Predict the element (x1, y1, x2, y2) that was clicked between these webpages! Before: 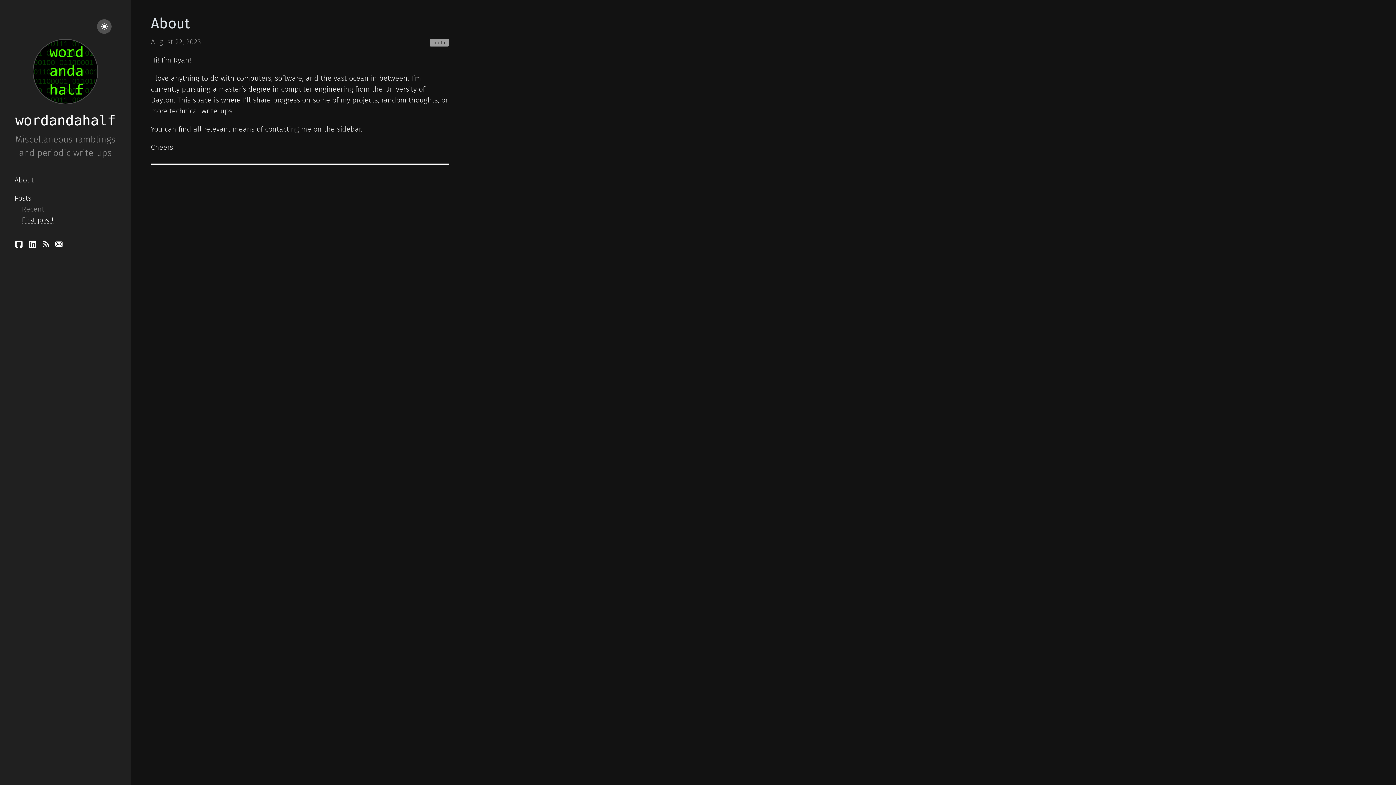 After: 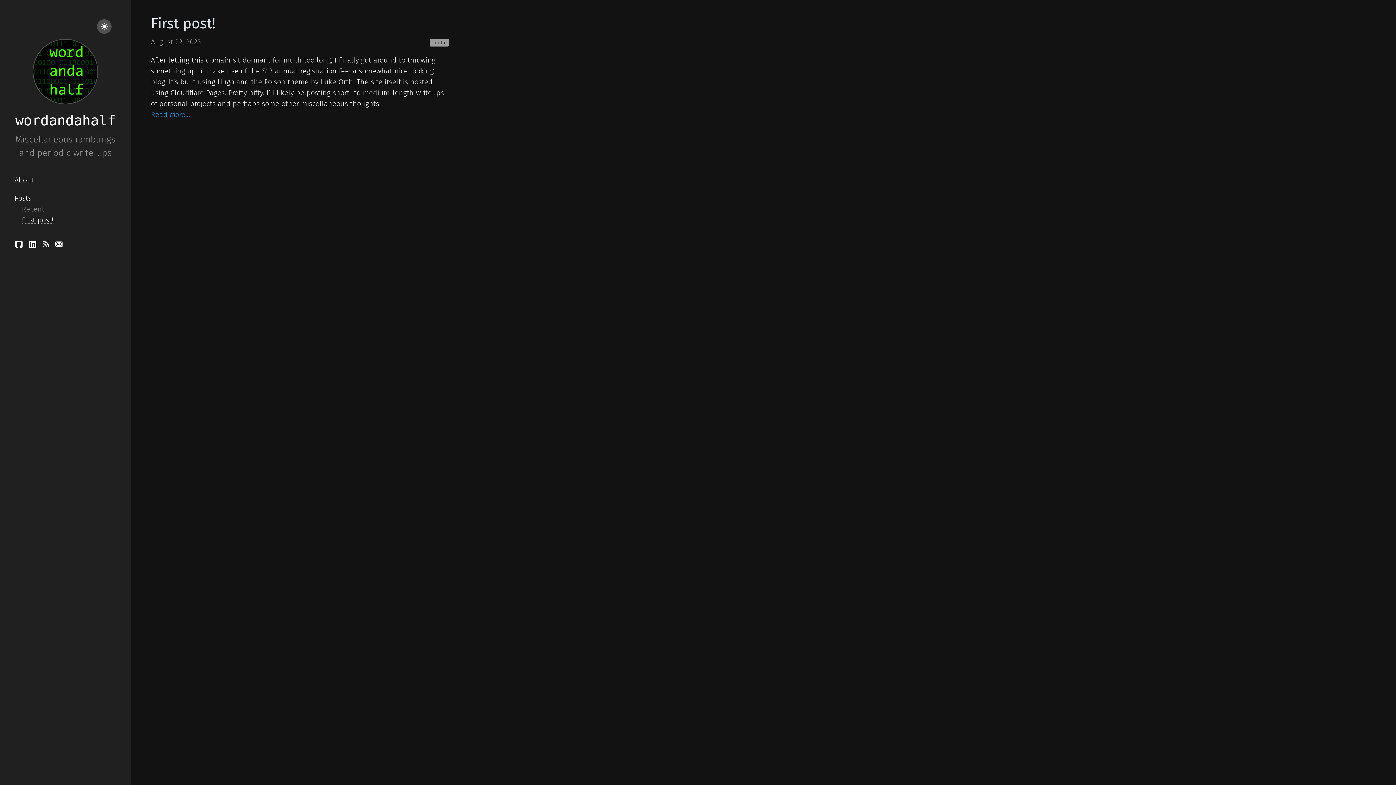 Action: label: wordandahalf bbox: (14, 111, 116, 129)